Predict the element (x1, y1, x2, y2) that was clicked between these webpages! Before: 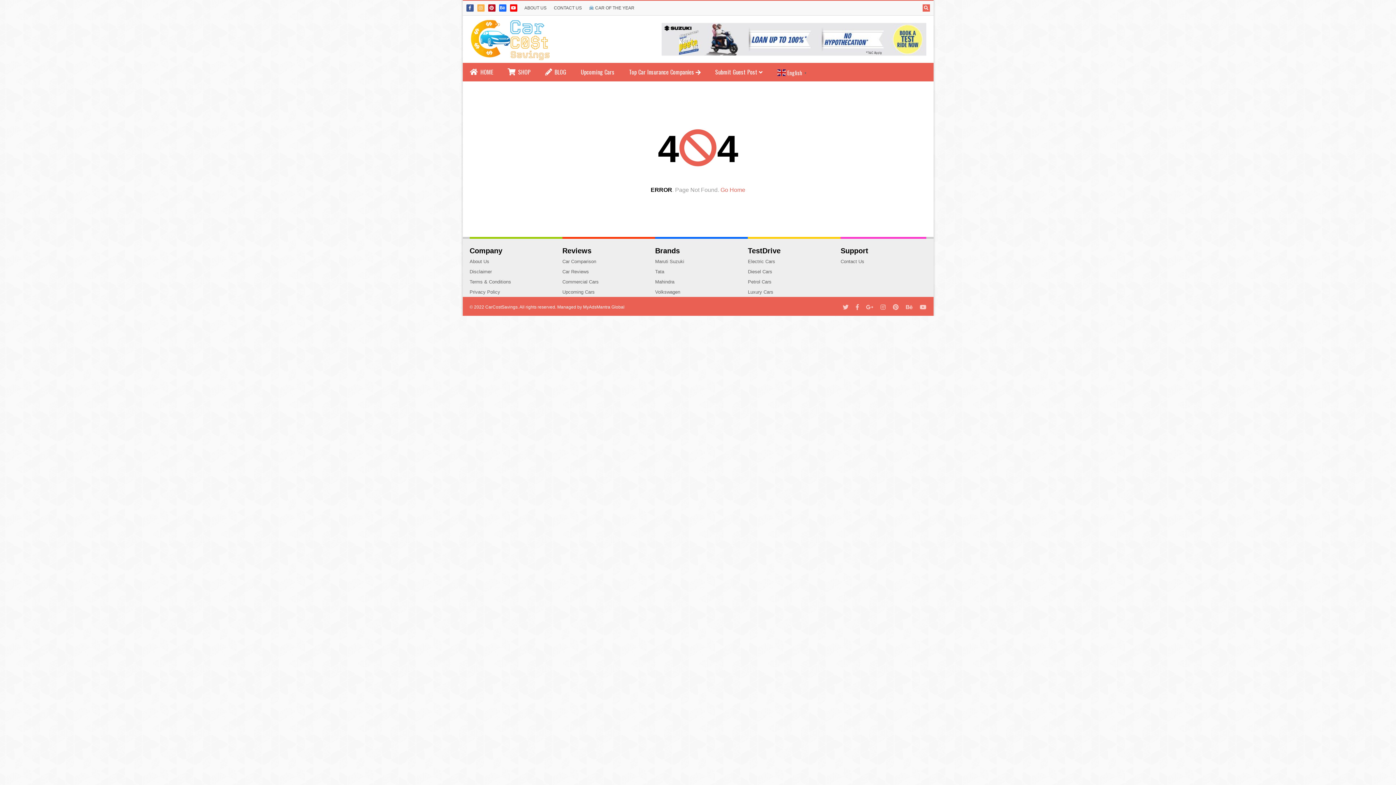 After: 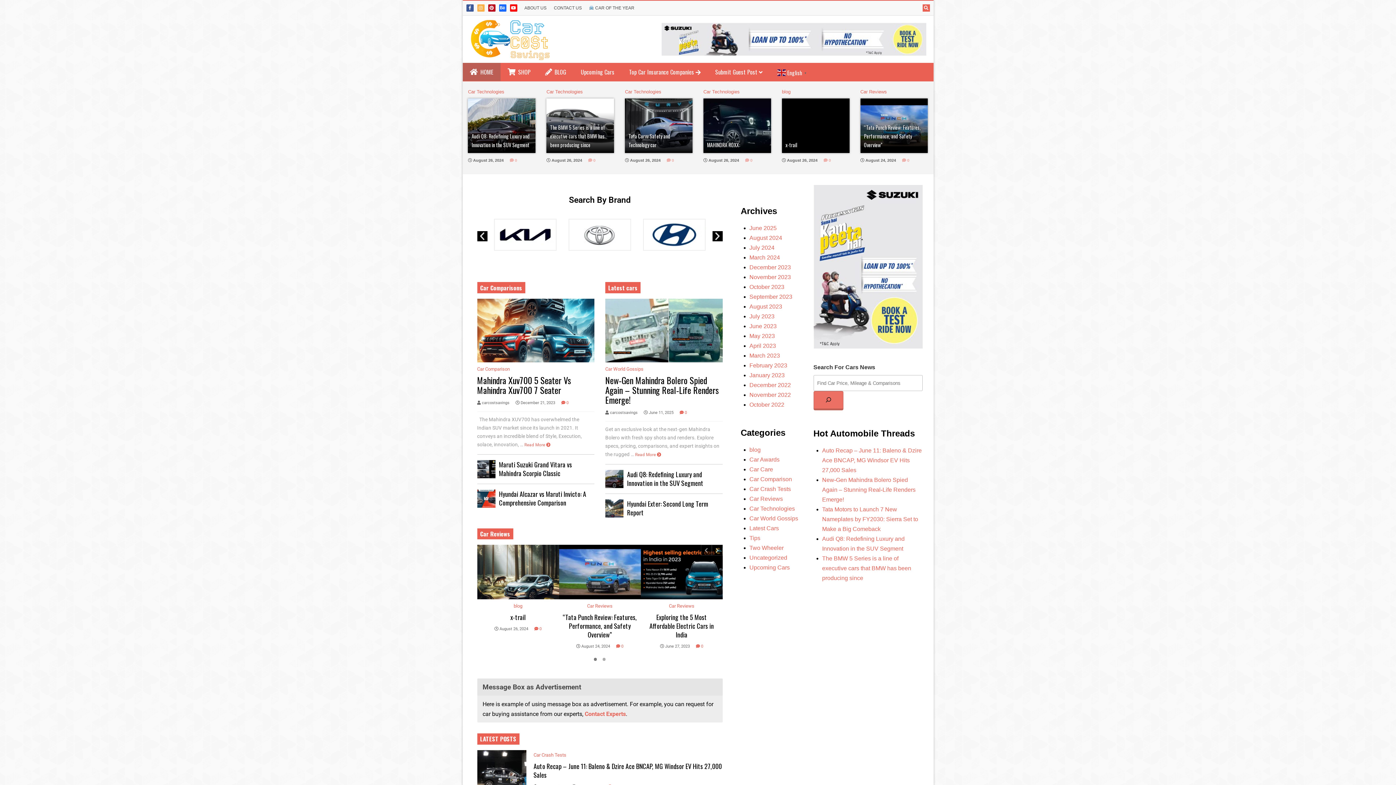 Action: bbox: (720, 187, 745, 193) label: Go Home